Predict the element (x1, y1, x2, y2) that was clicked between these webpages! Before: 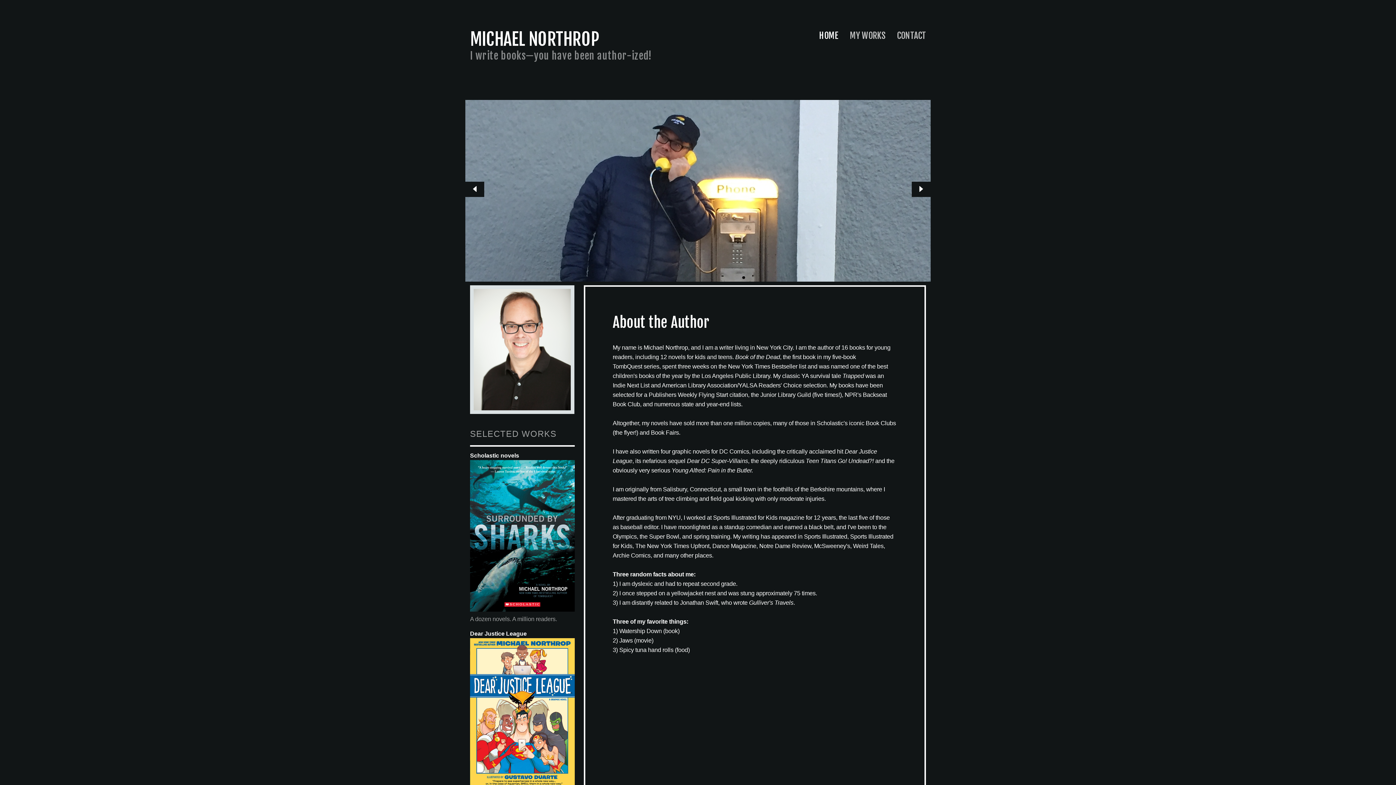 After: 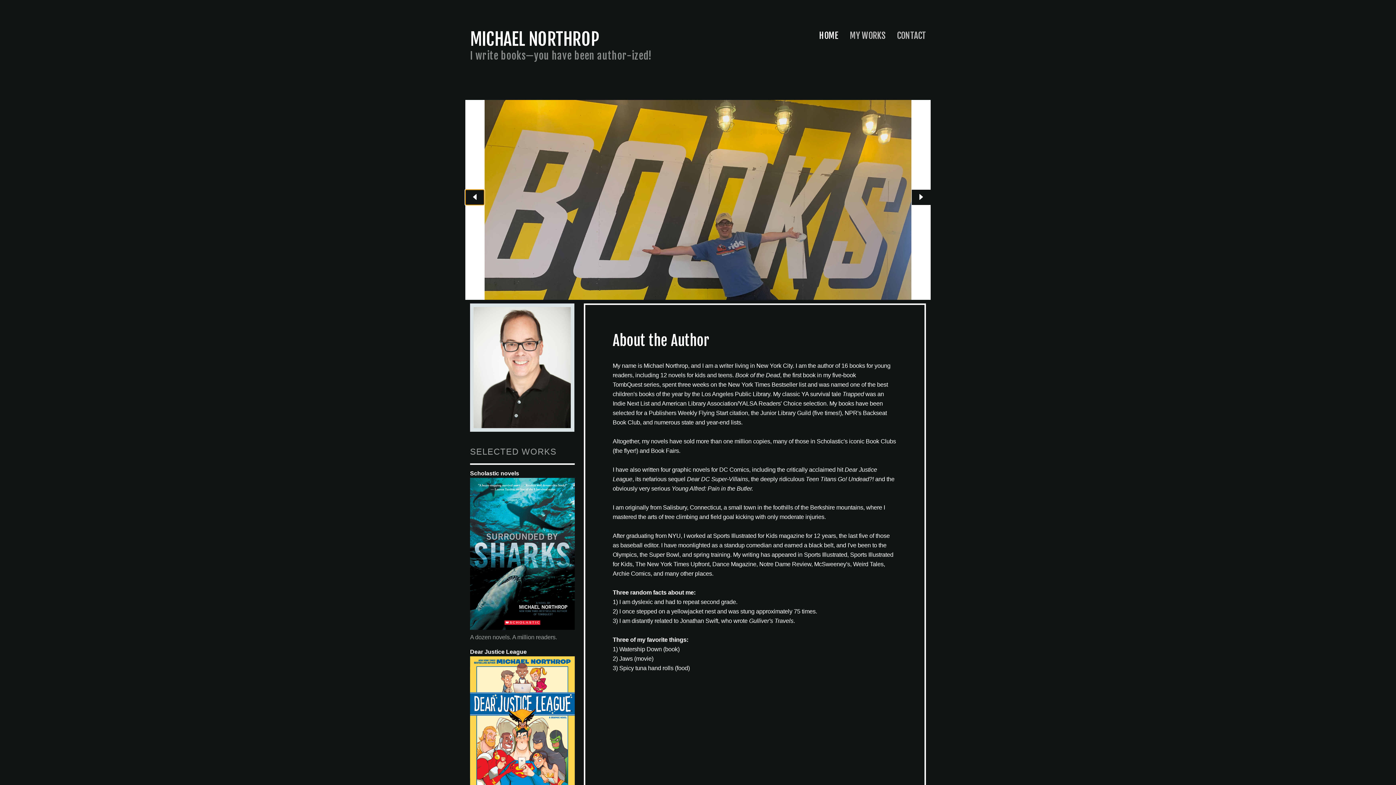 Action: bbox: (465, 181, 484, 197)